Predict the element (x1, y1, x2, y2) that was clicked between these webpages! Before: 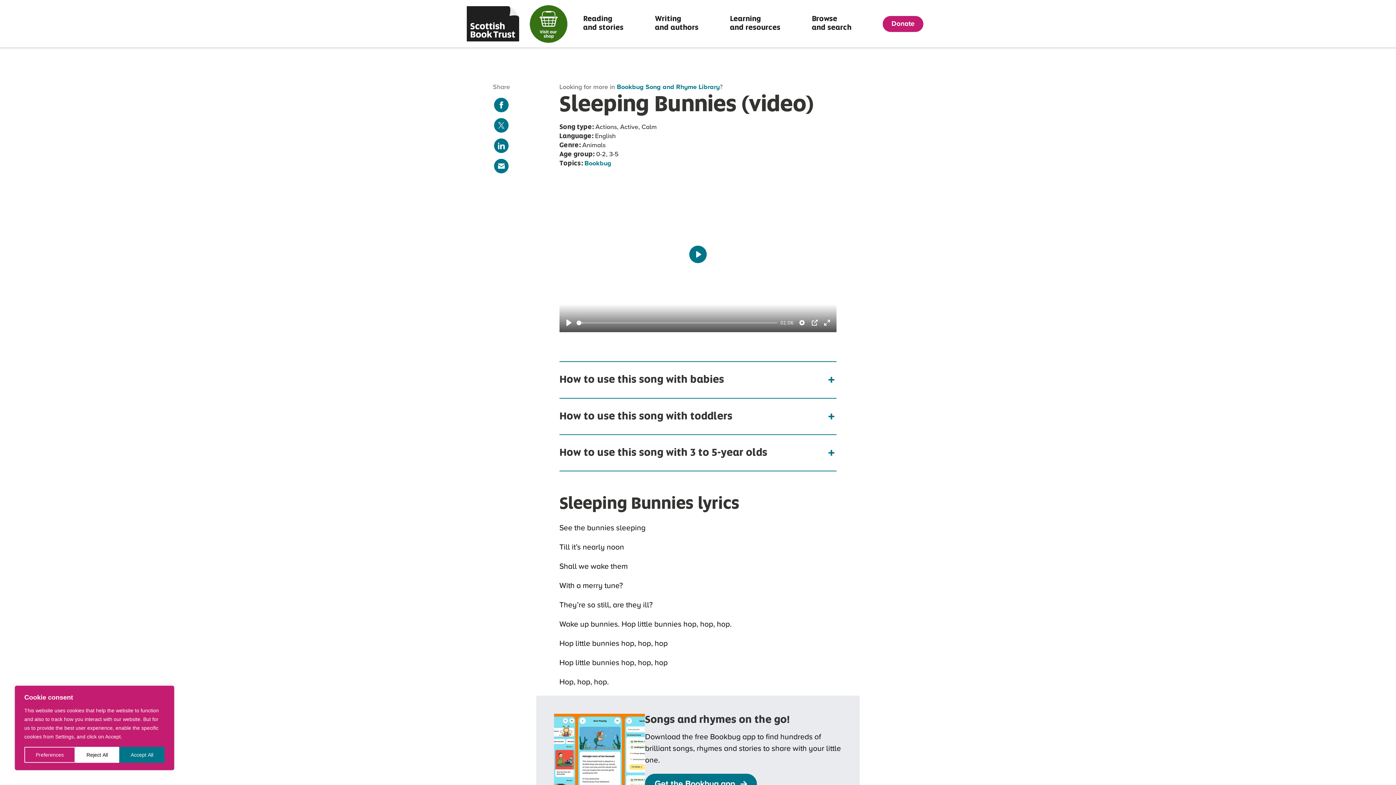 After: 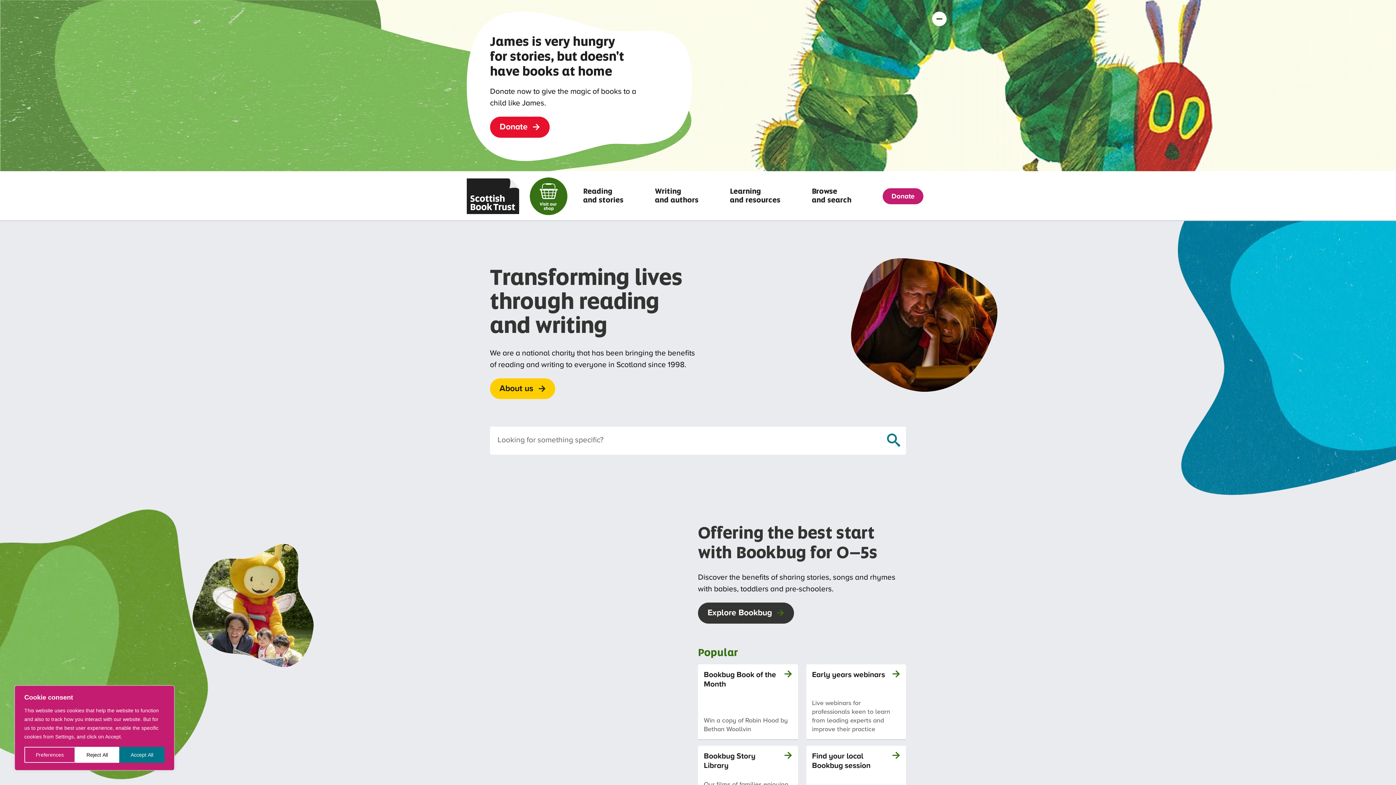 Action: bbox: (466, 0, 525, 47) label: Go to the Scottish Book Trust Homepage